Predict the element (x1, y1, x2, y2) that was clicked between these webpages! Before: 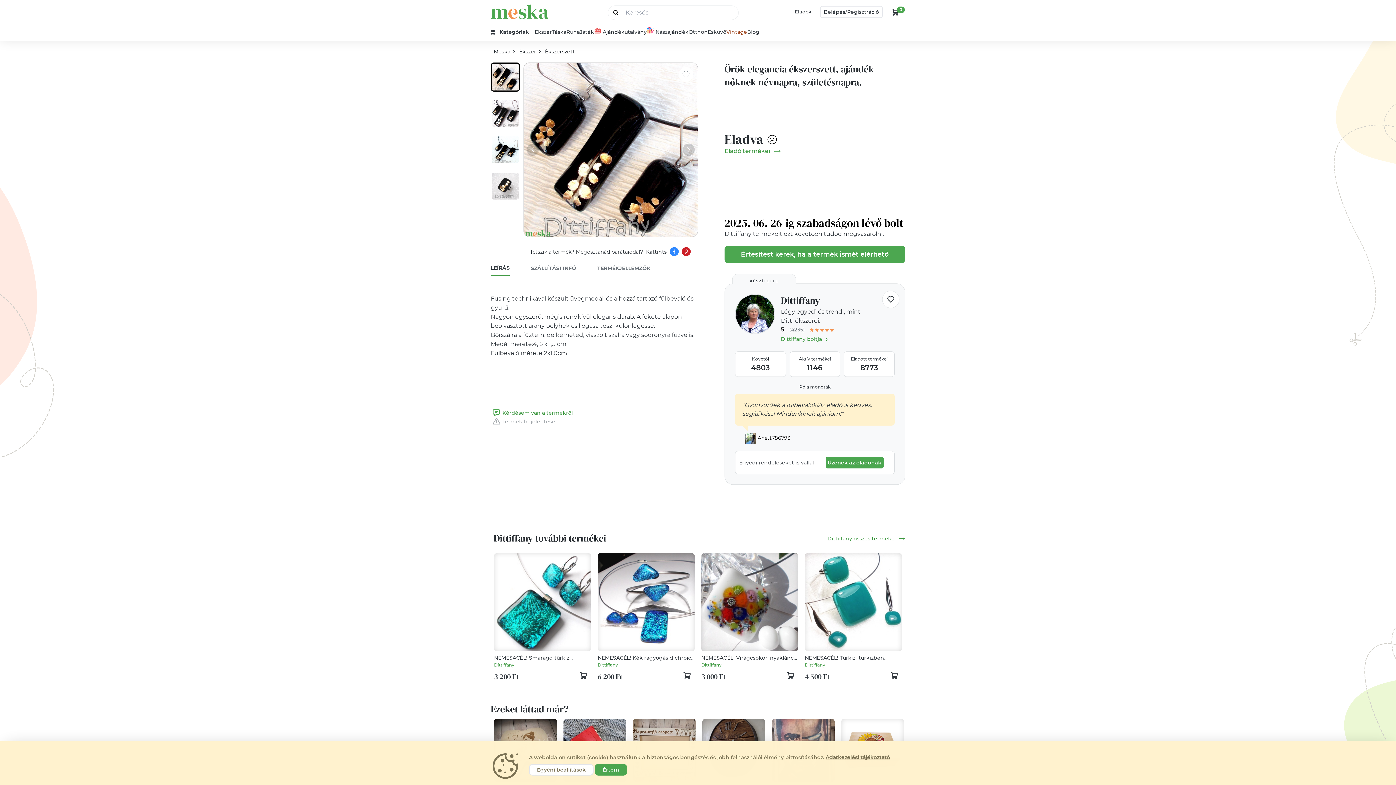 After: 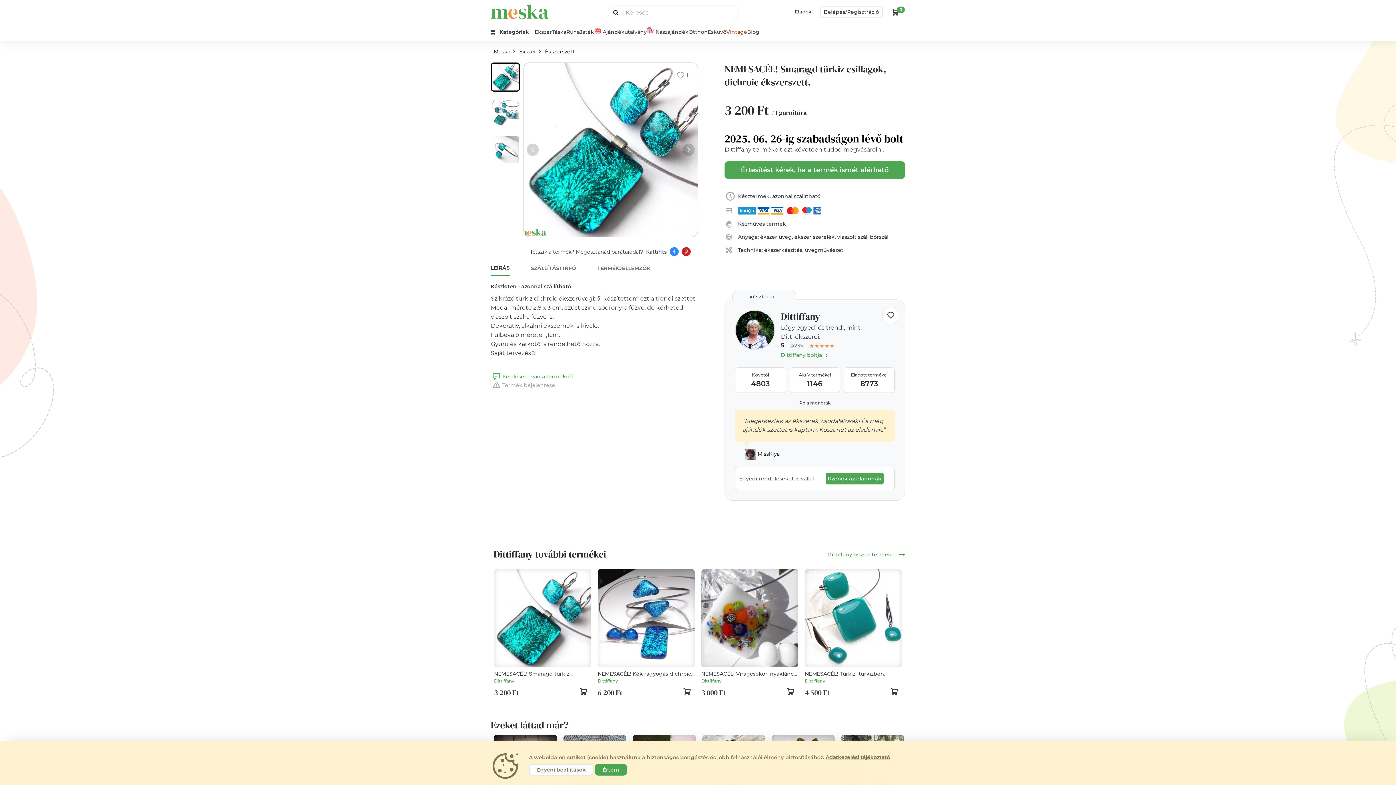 Action: label: NEMESACÉL! Smaragd türkiz csillagok, dichroic ékszerszett. bbox: (494, 655, 591, 661)